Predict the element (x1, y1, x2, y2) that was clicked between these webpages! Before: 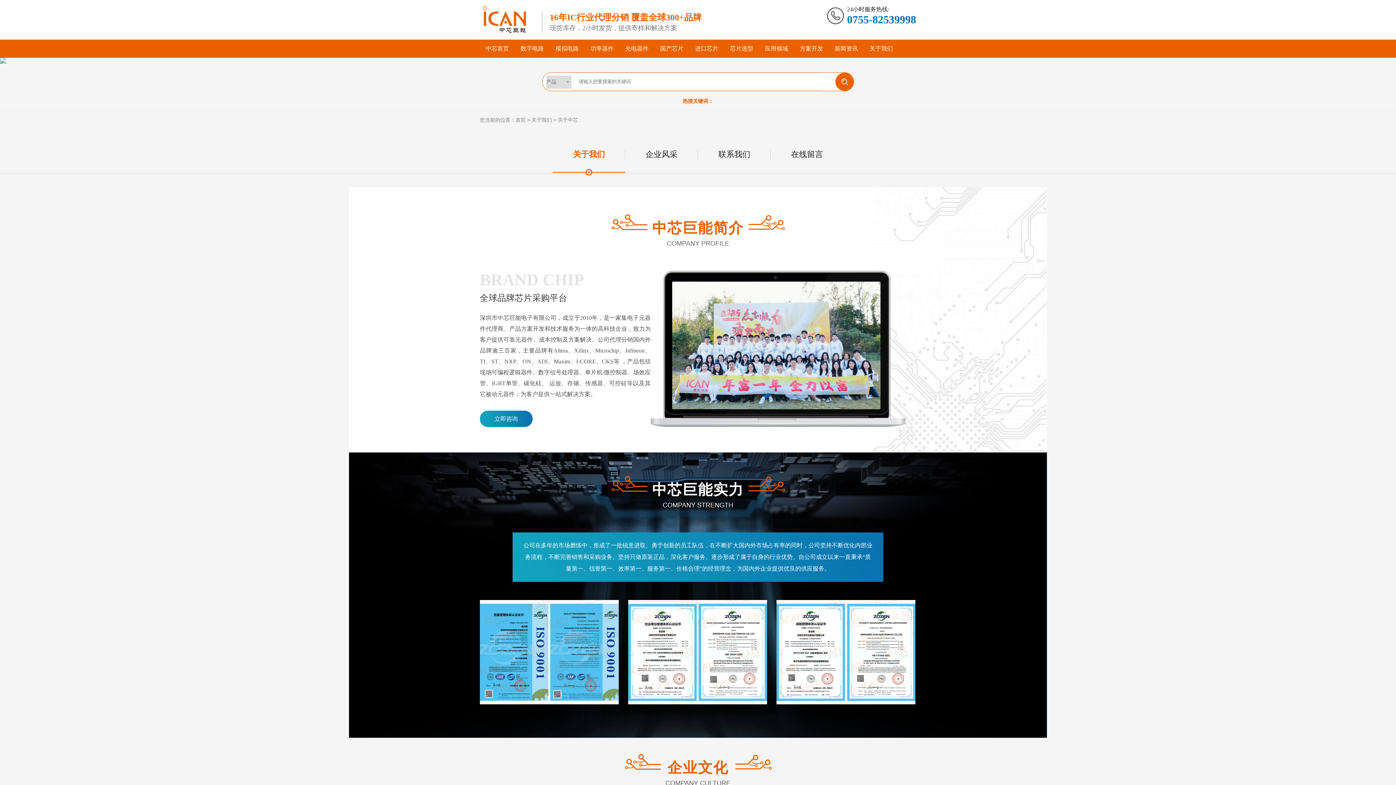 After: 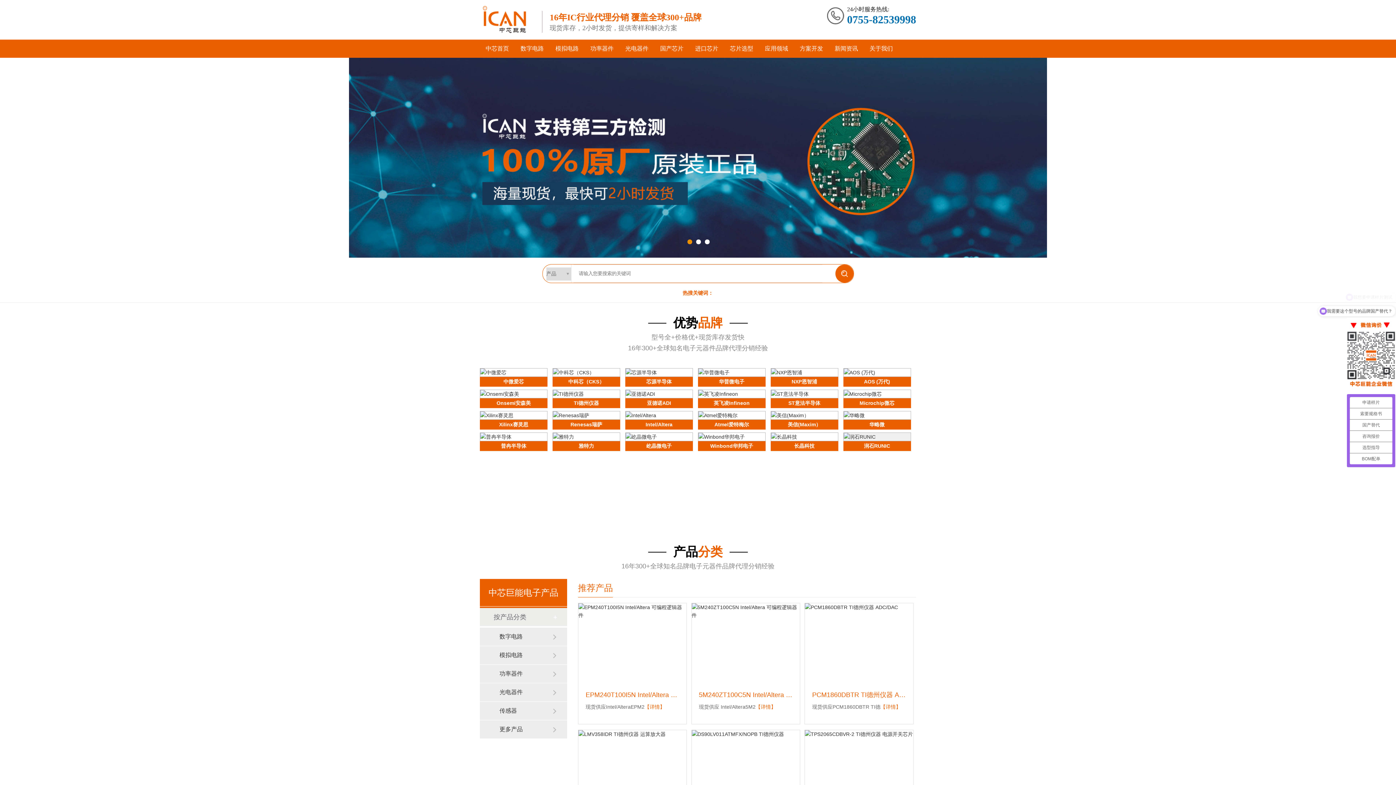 Action: bbox: (480, 5, 533, 34)